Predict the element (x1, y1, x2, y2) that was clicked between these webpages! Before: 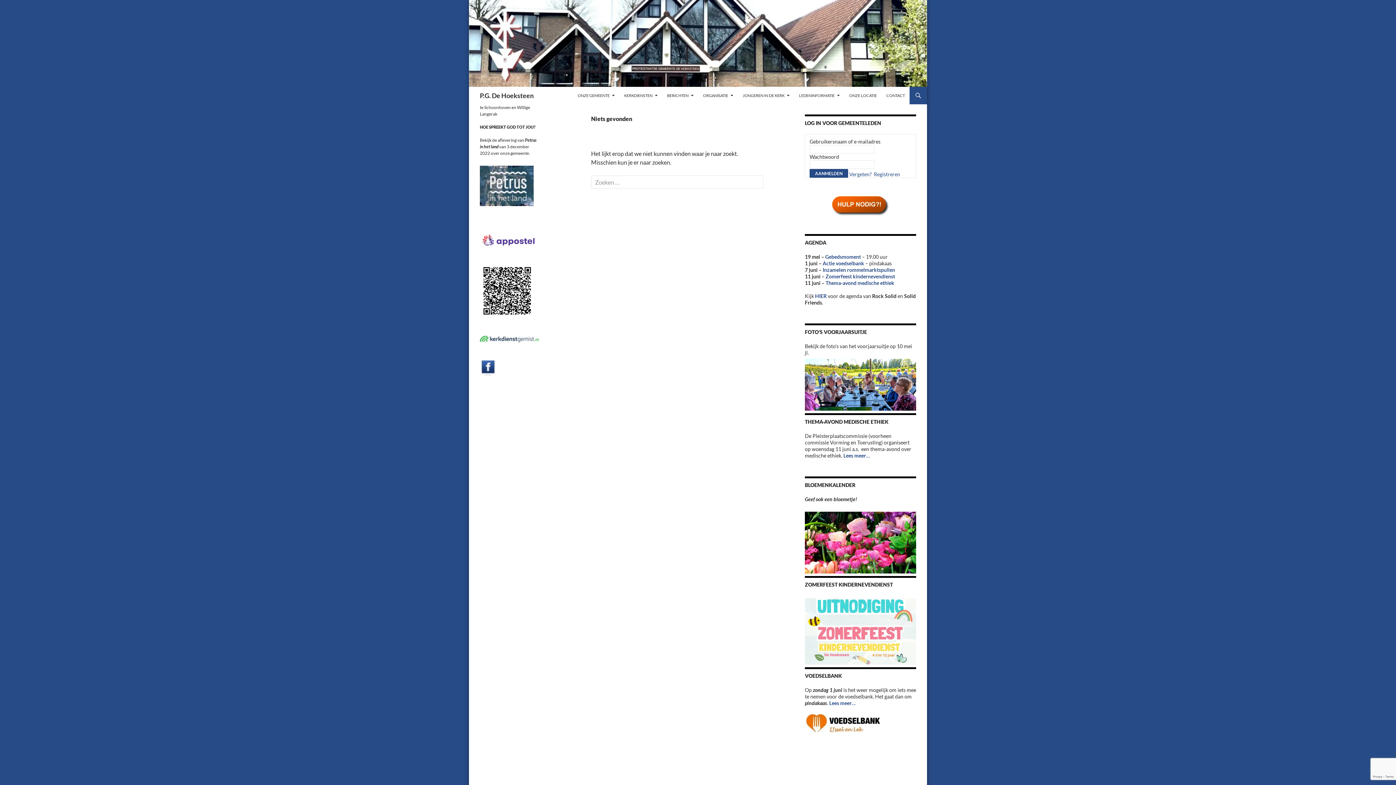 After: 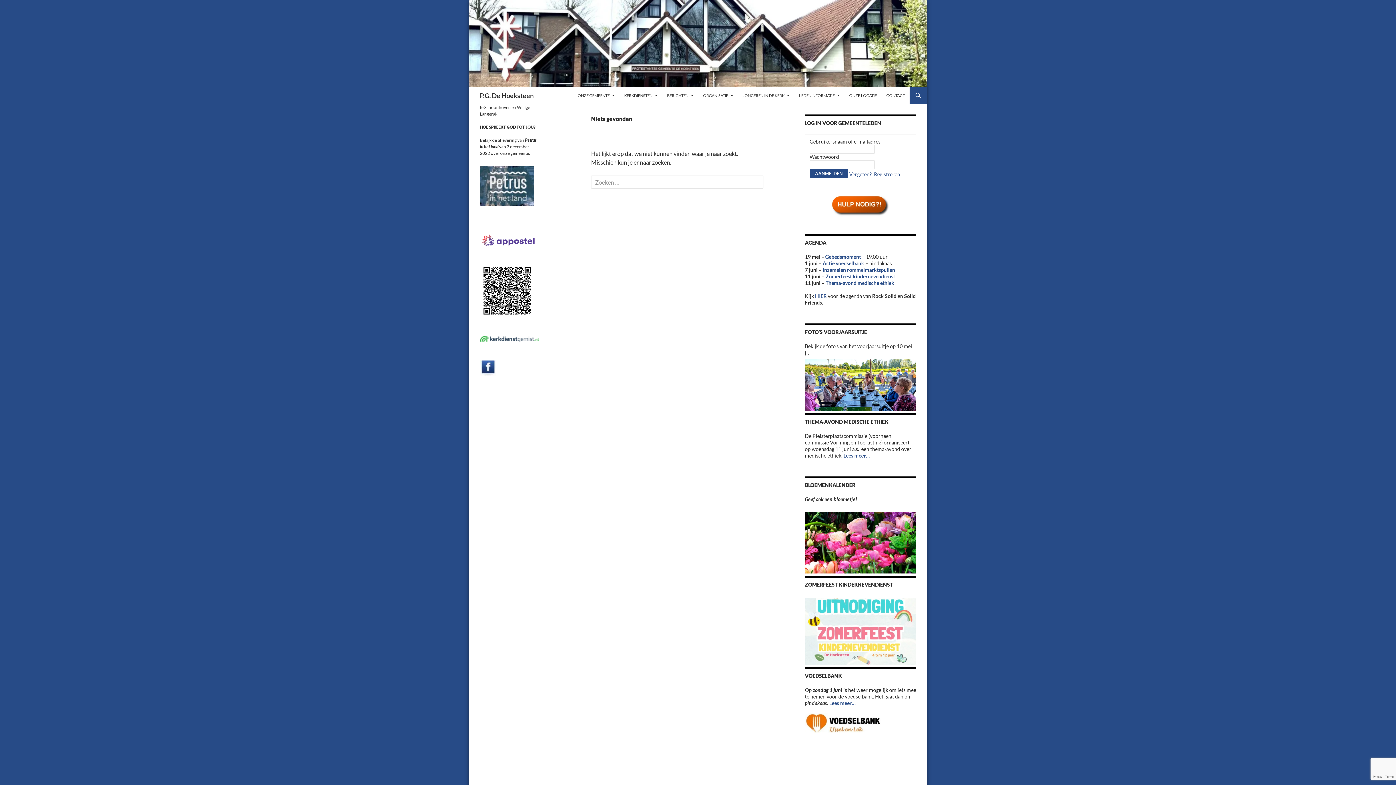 Action: bbox: (480, 364, 496, 370)